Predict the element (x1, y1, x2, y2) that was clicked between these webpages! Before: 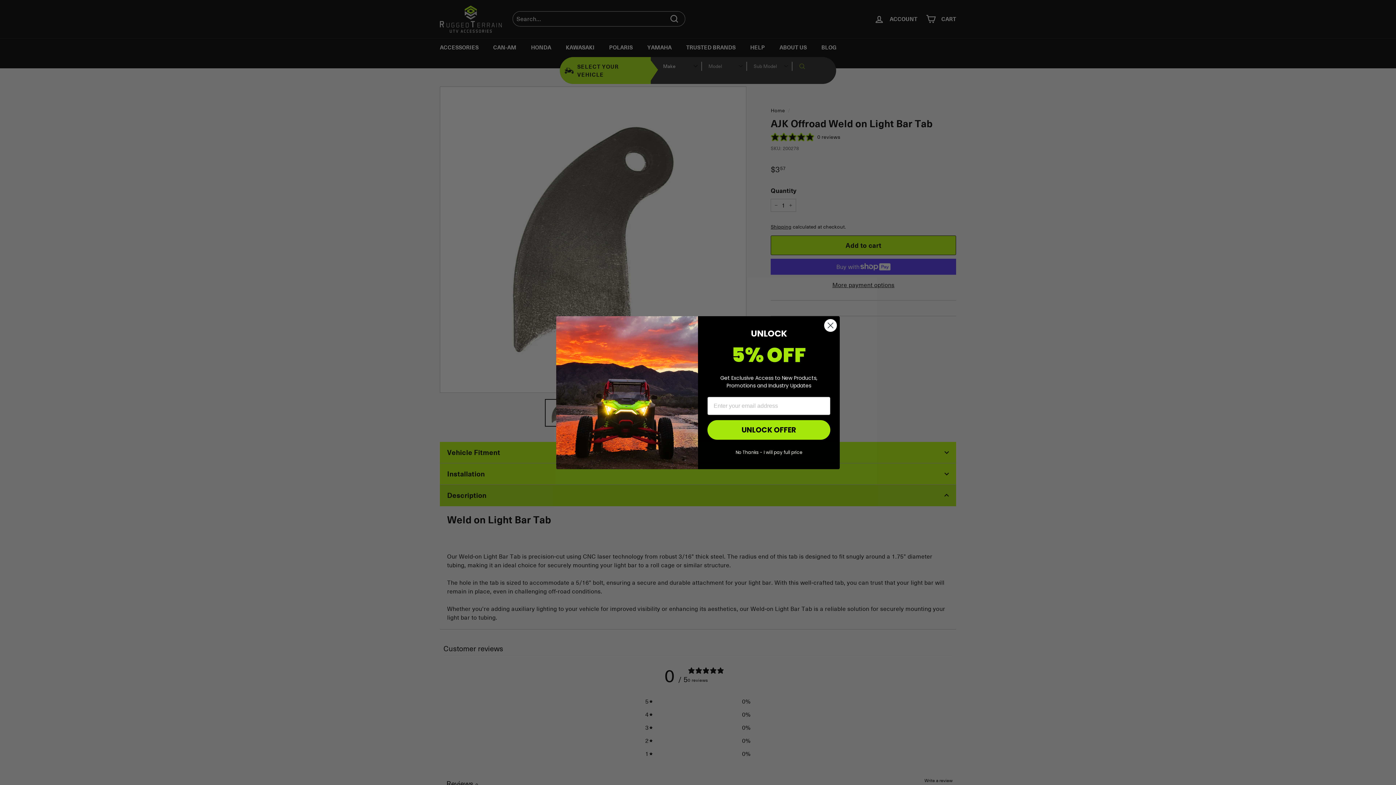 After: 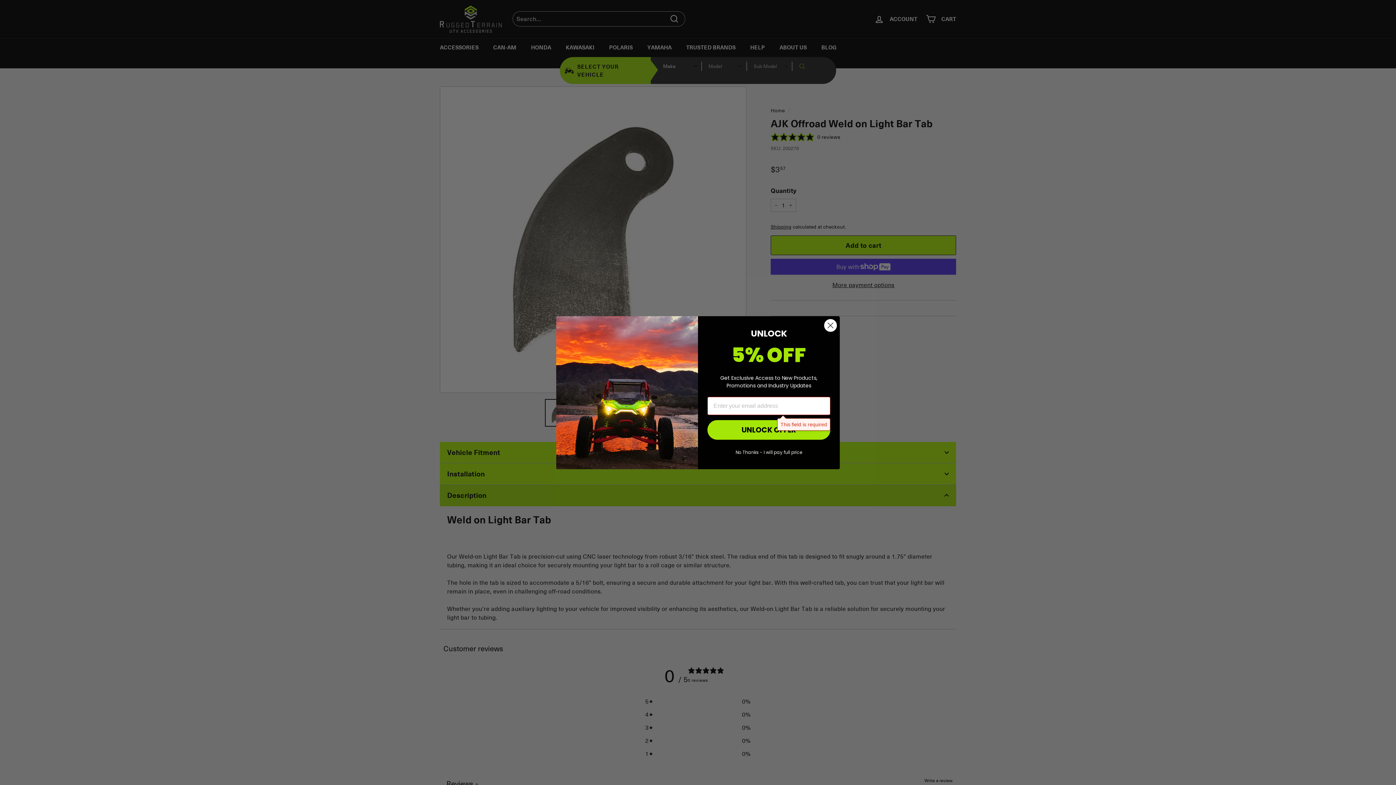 Action: label: UNLOCK OFFER bbox: (707, 435, 830, 455)